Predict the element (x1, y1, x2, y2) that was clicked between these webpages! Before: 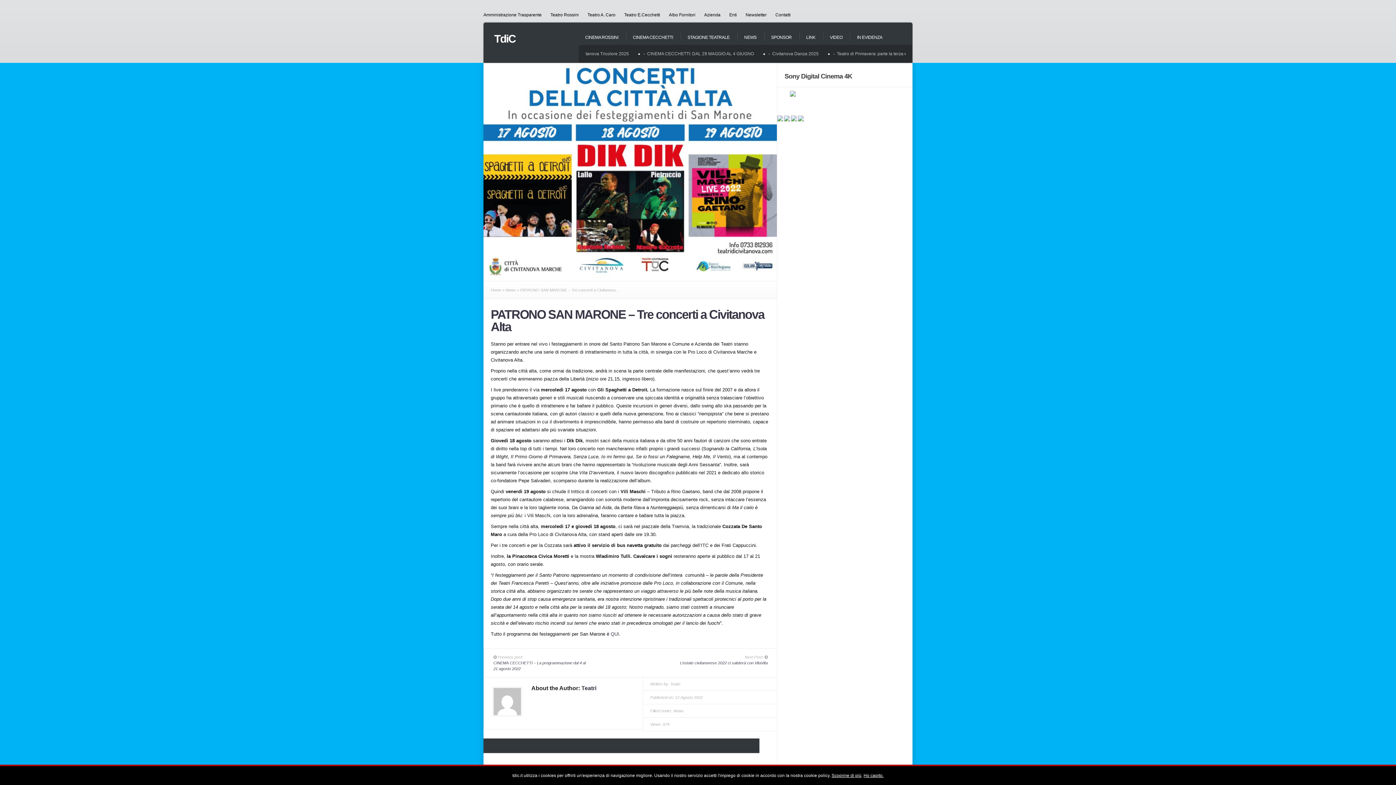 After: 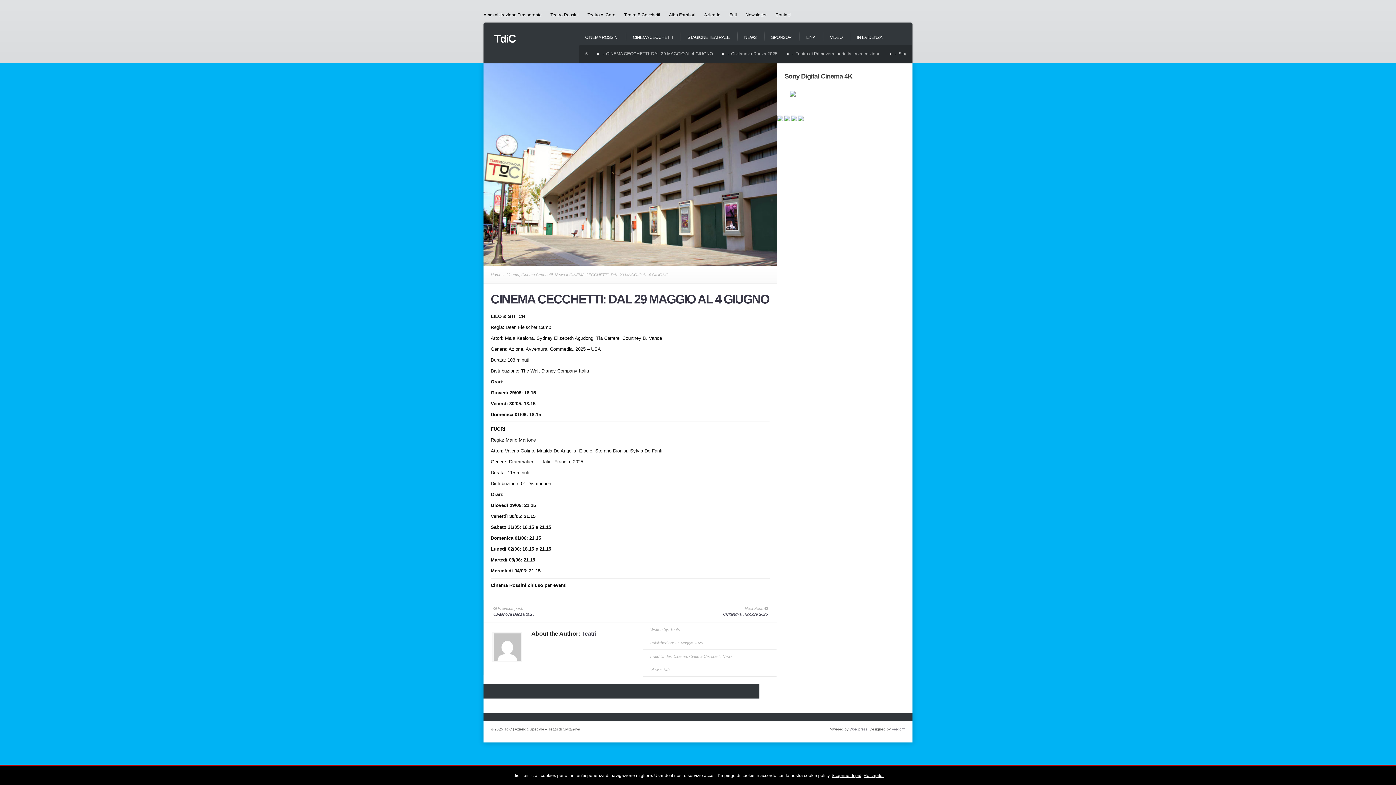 Action: bbox: (744, 51, 851, 56) label: CINEMA CECCHETTI: DAL 29 MAGGIO AL 4 GIUGNO